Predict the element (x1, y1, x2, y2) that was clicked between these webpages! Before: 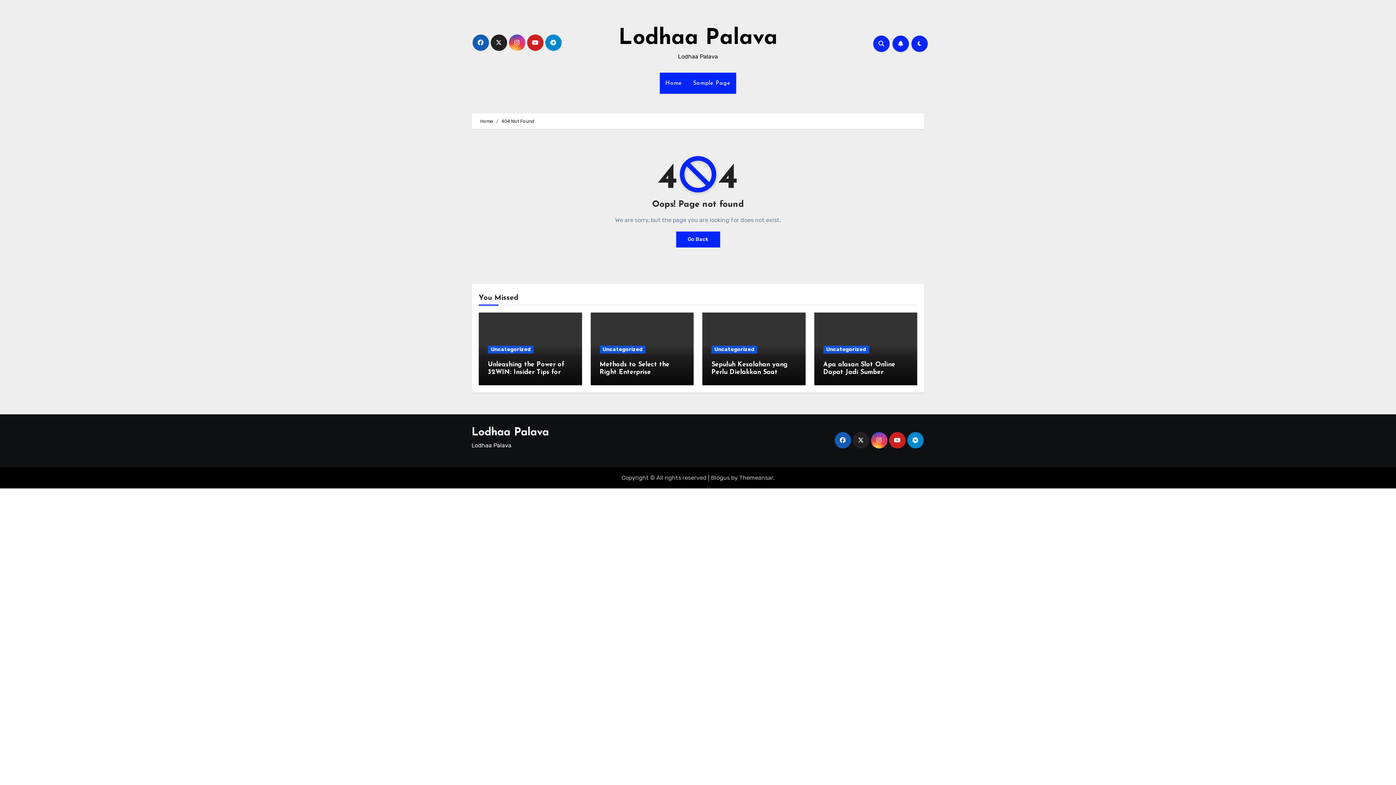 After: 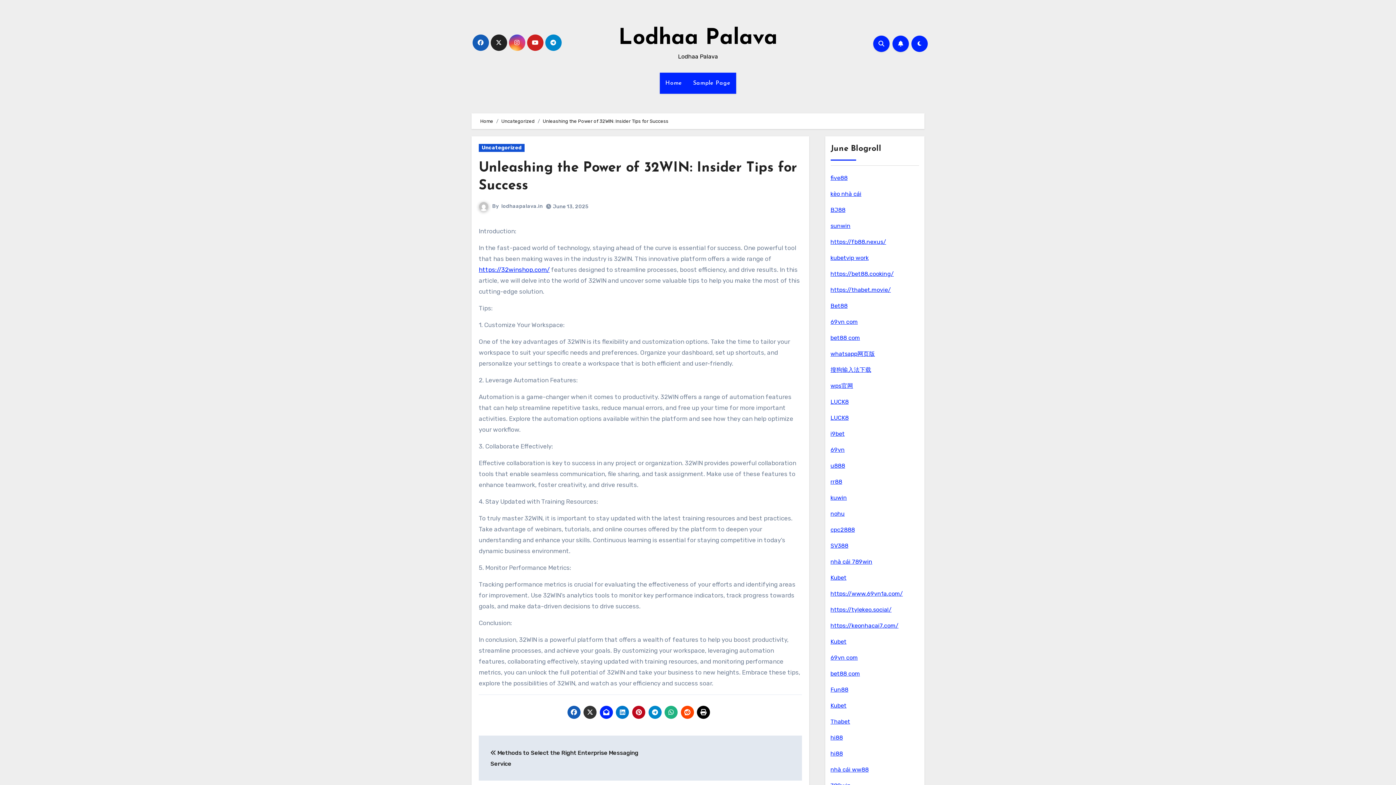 Action: label: Unleashing the Power of 32WIN: Insider Tips for Success bbox: (488, 361, 564, 383)